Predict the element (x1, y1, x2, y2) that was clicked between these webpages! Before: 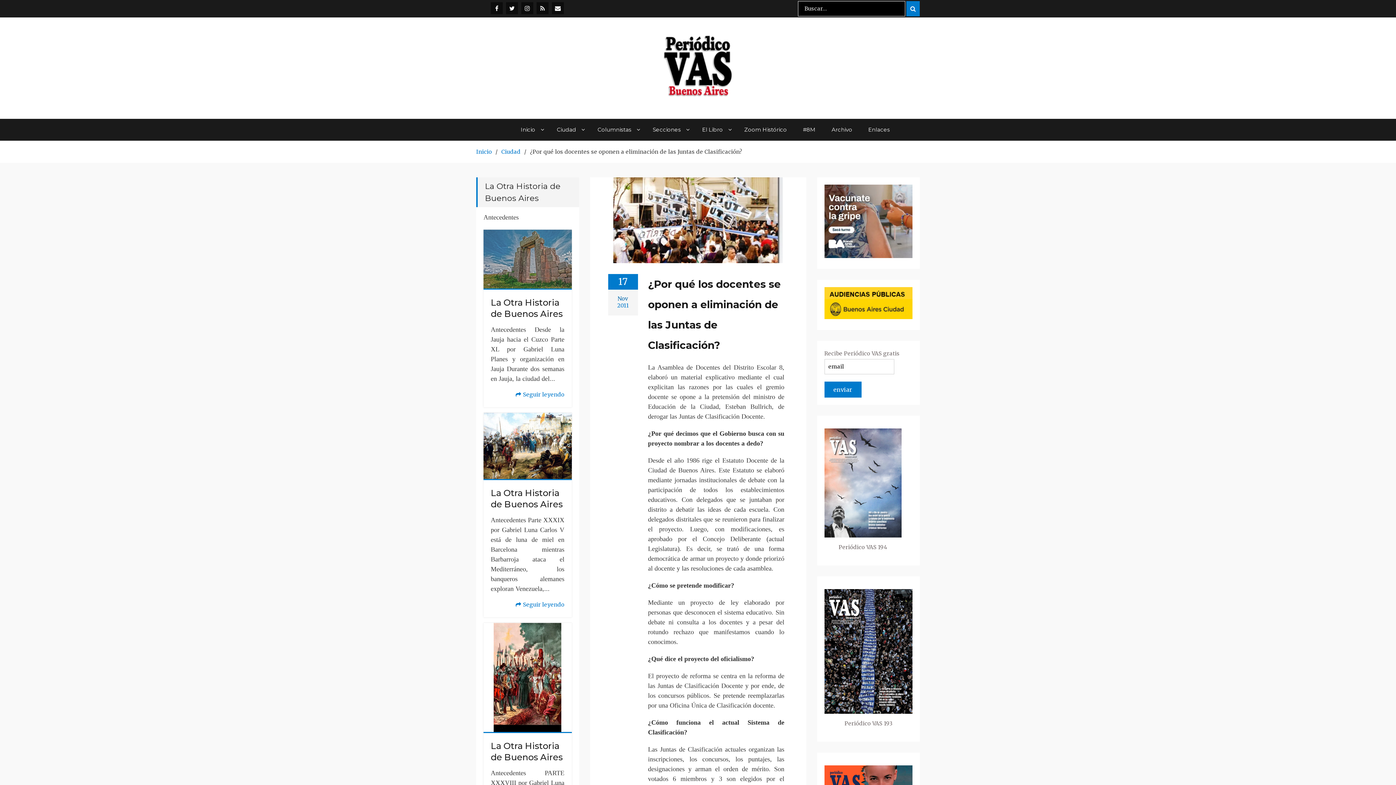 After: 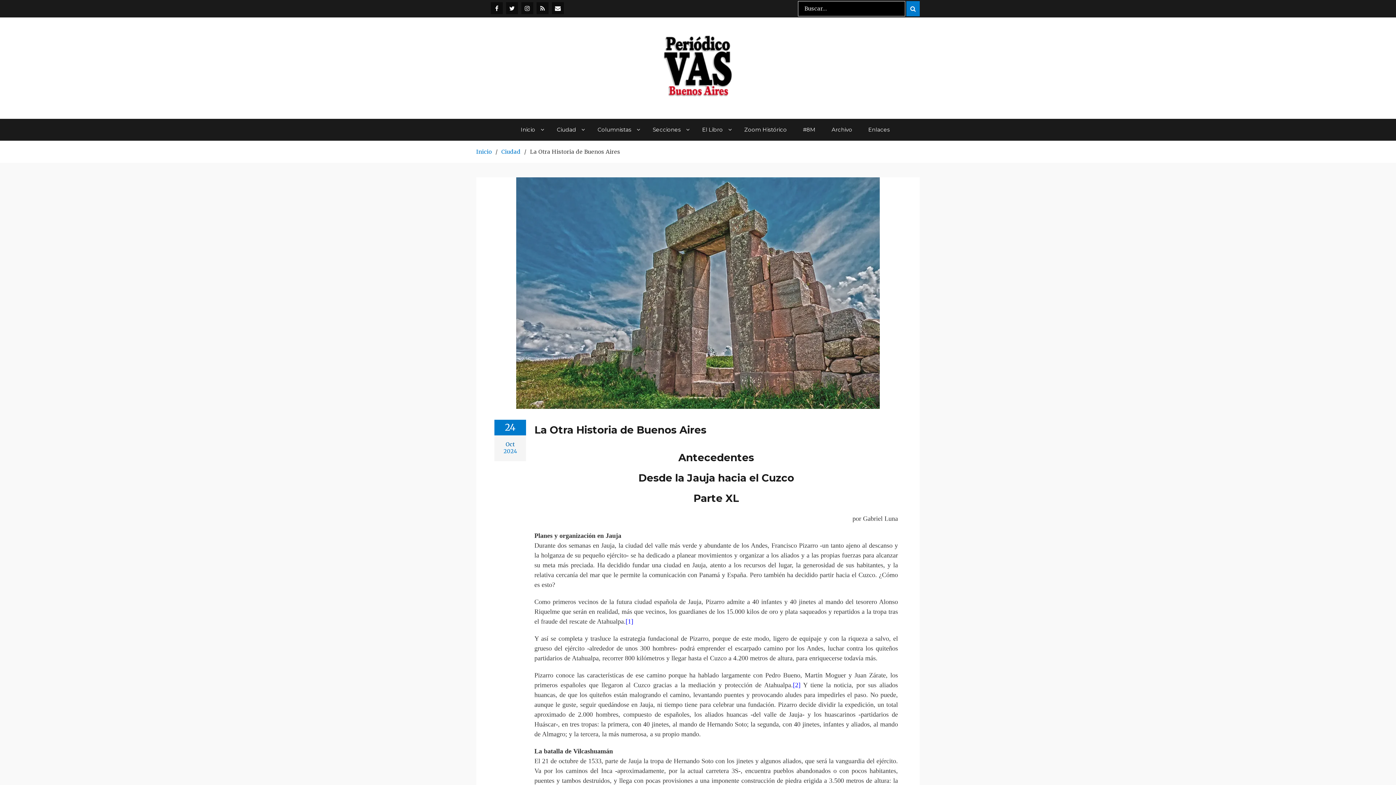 Action: bbox: (515, 389, 564, 400) label: Seguir leyendo
"La Otra Historia de Buenos Aires"